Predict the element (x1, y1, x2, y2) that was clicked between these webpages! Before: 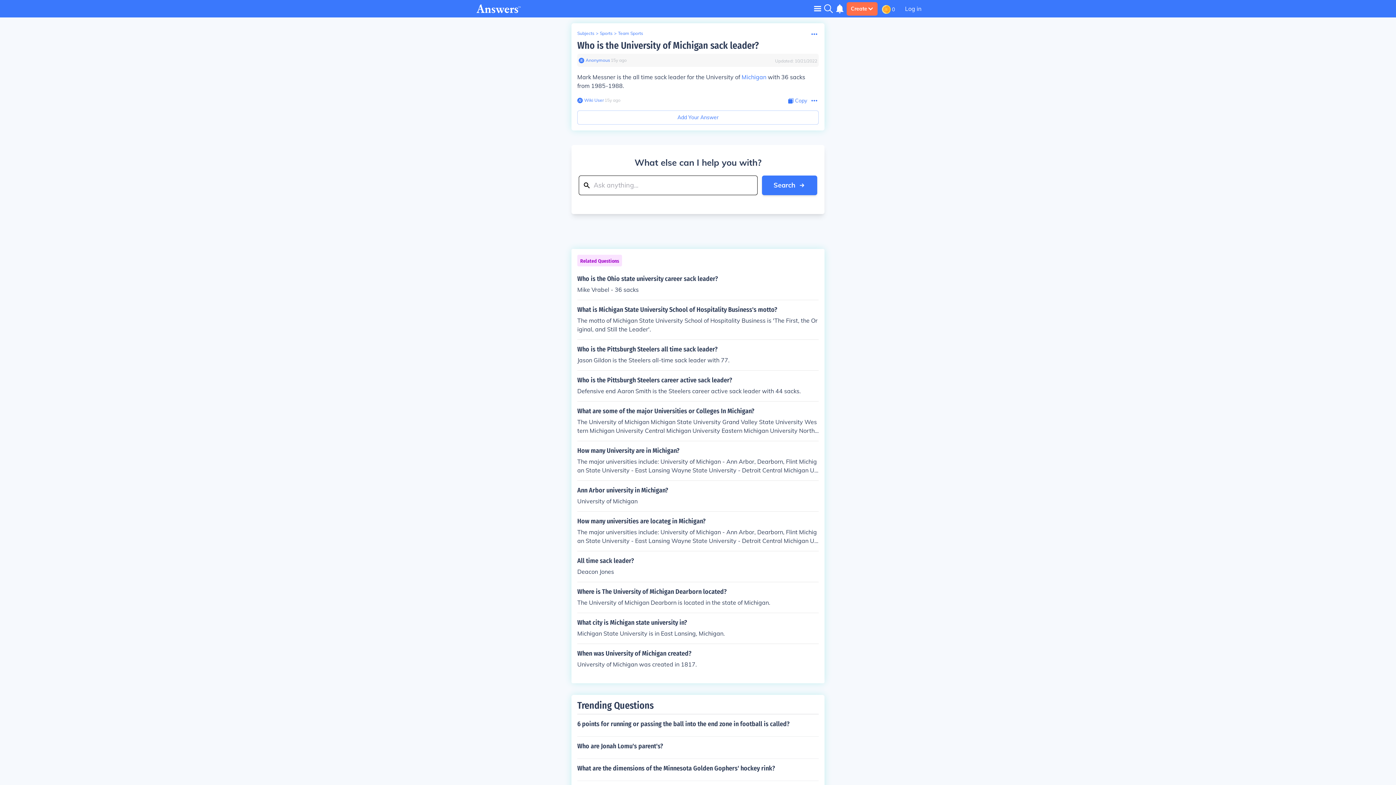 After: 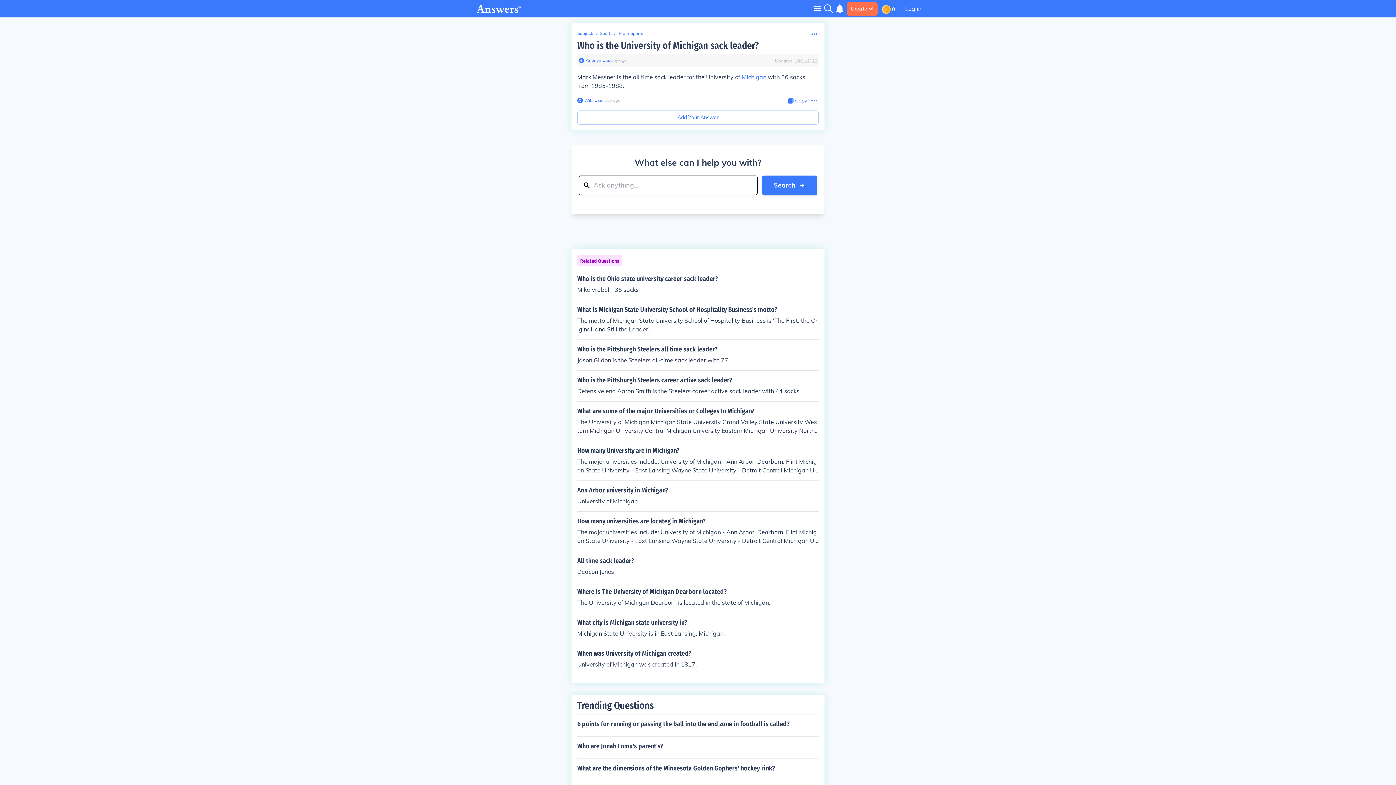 Action: label: Anonymous bbox: (584, 57, 610, 63)